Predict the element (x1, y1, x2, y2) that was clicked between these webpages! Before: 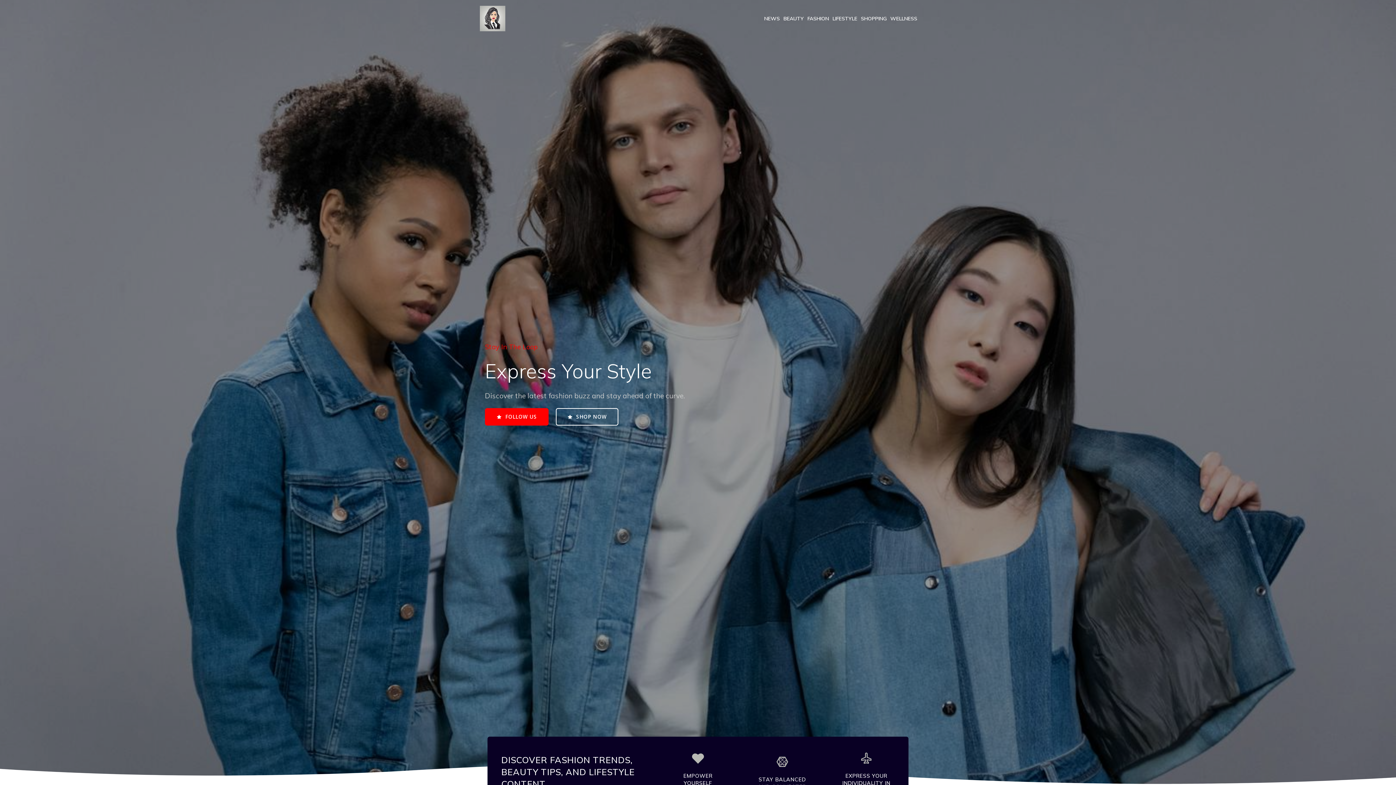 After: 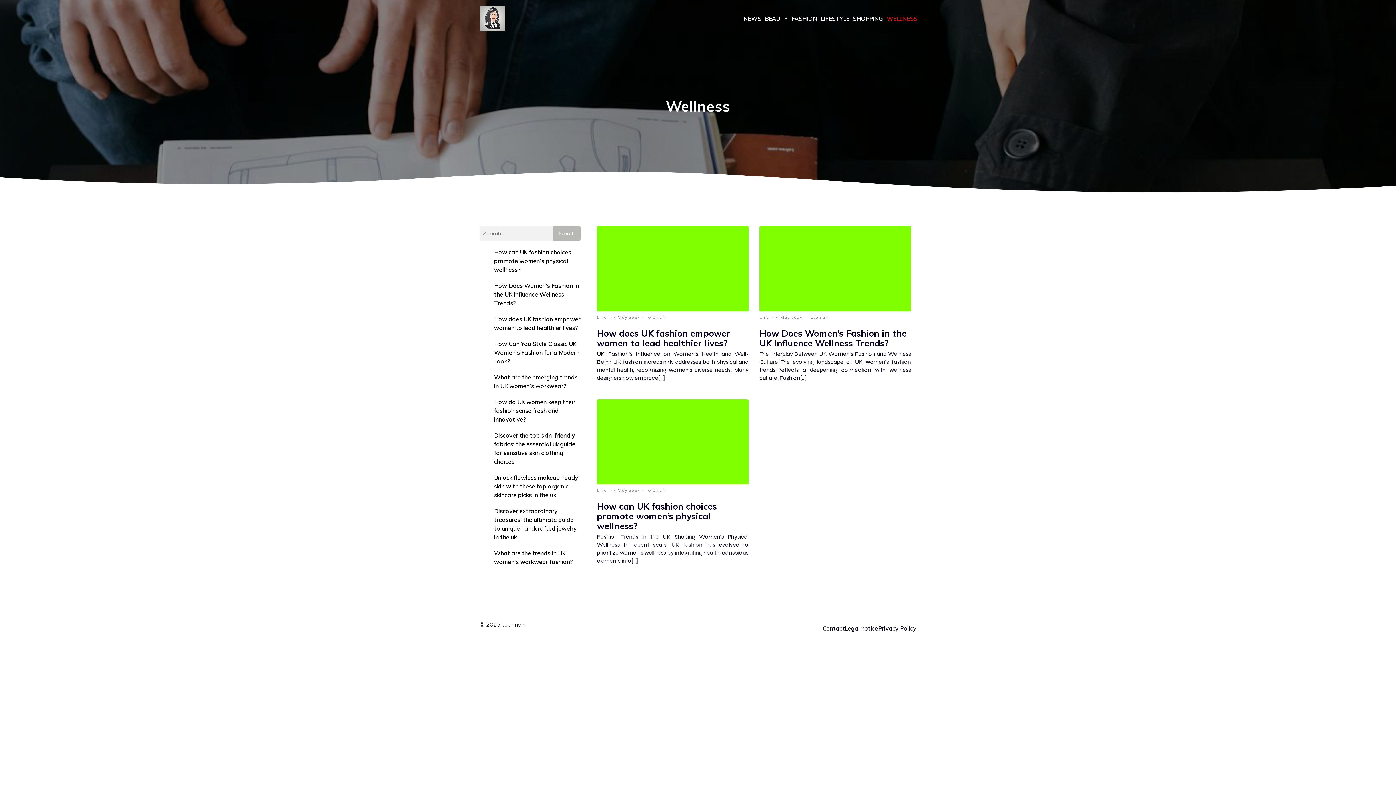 Action: label: WELLNESS bbox: (888, 11, 919, 26)